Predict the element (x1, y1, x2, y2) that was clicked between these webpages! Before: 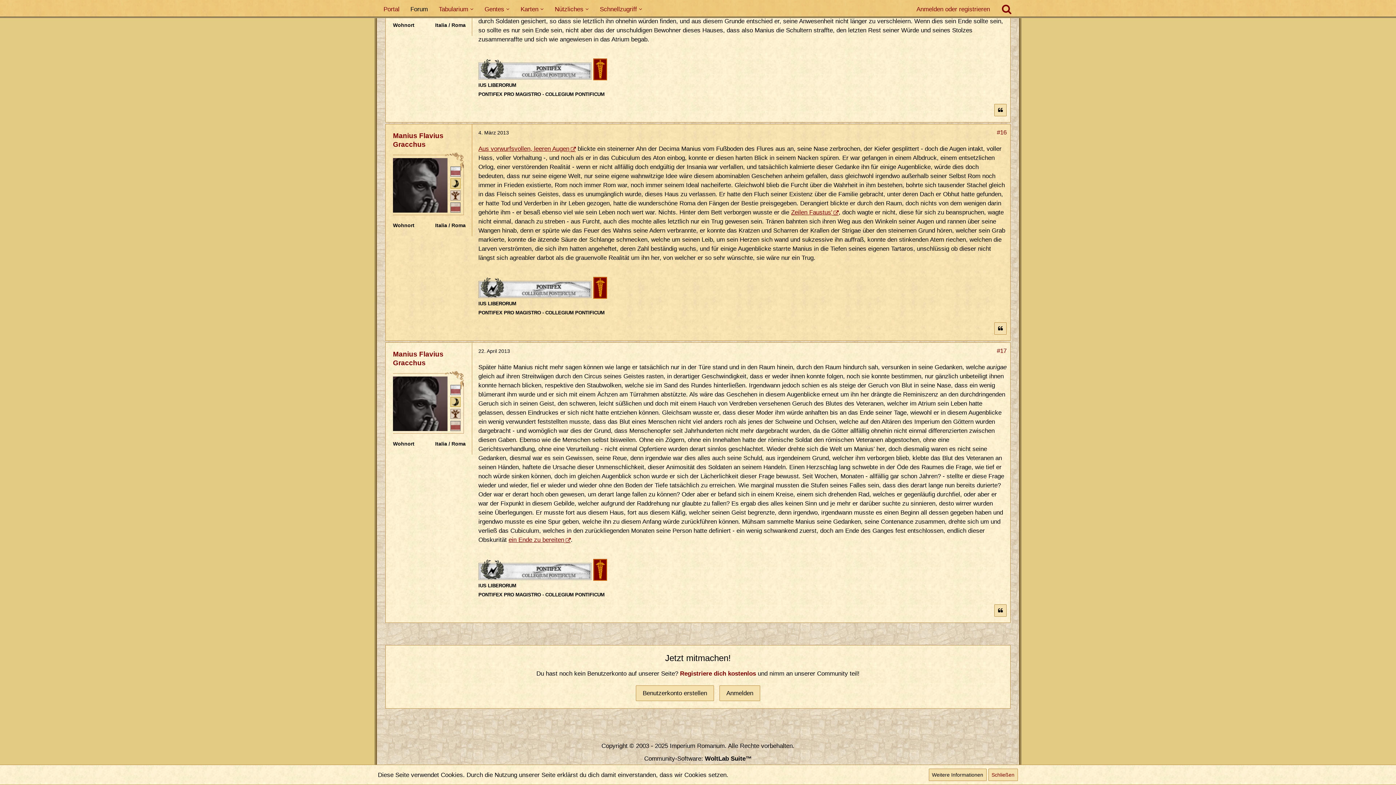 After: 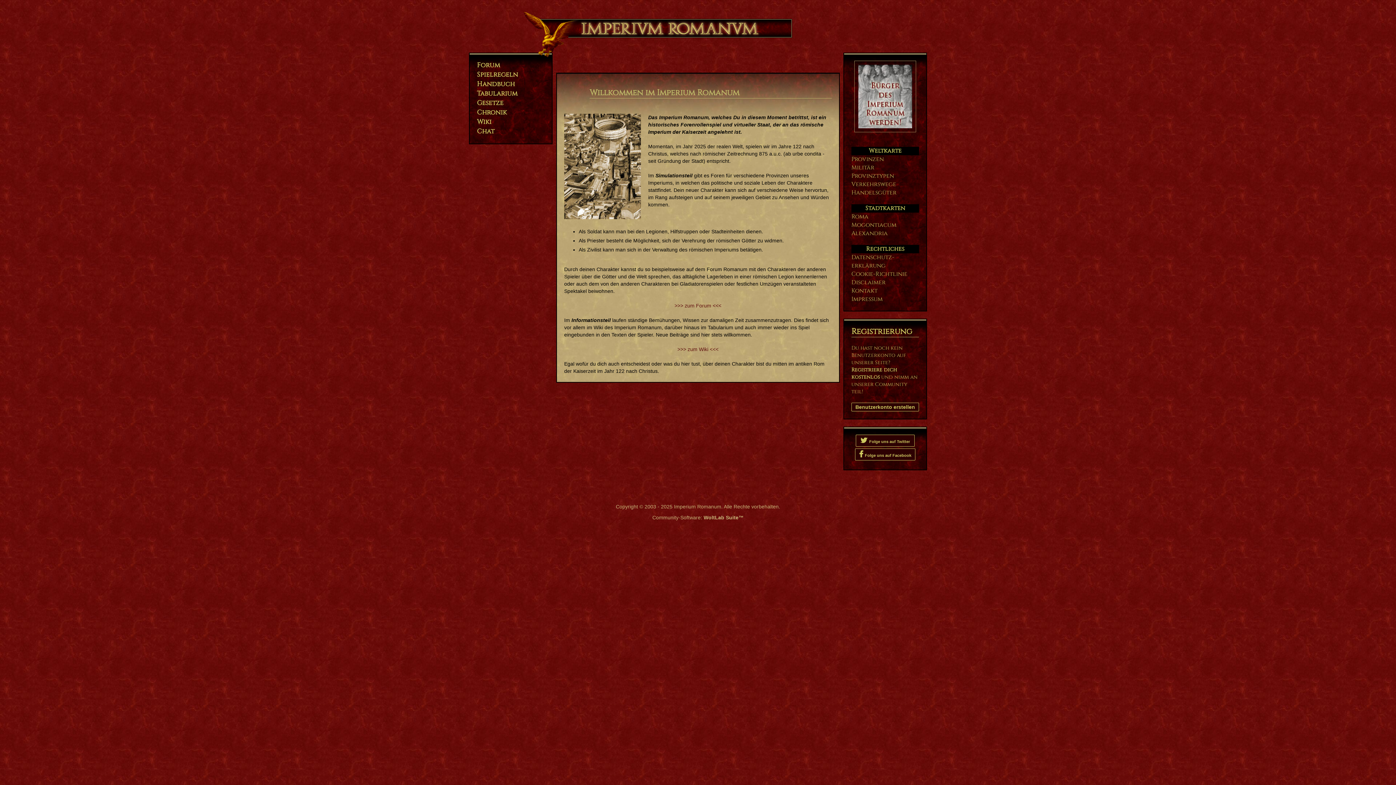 Action: label: Schnellzugriff bbox: (594, 0, 648, 18)